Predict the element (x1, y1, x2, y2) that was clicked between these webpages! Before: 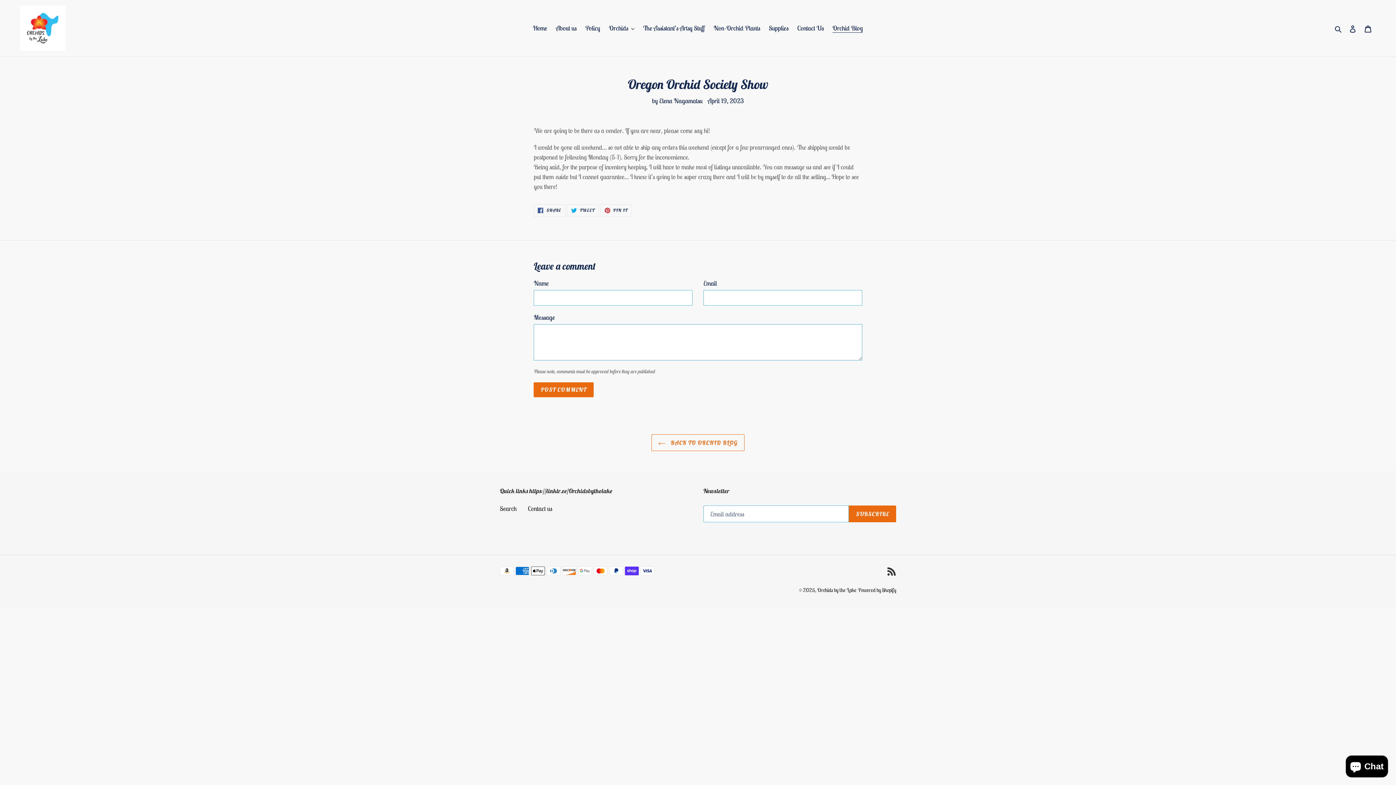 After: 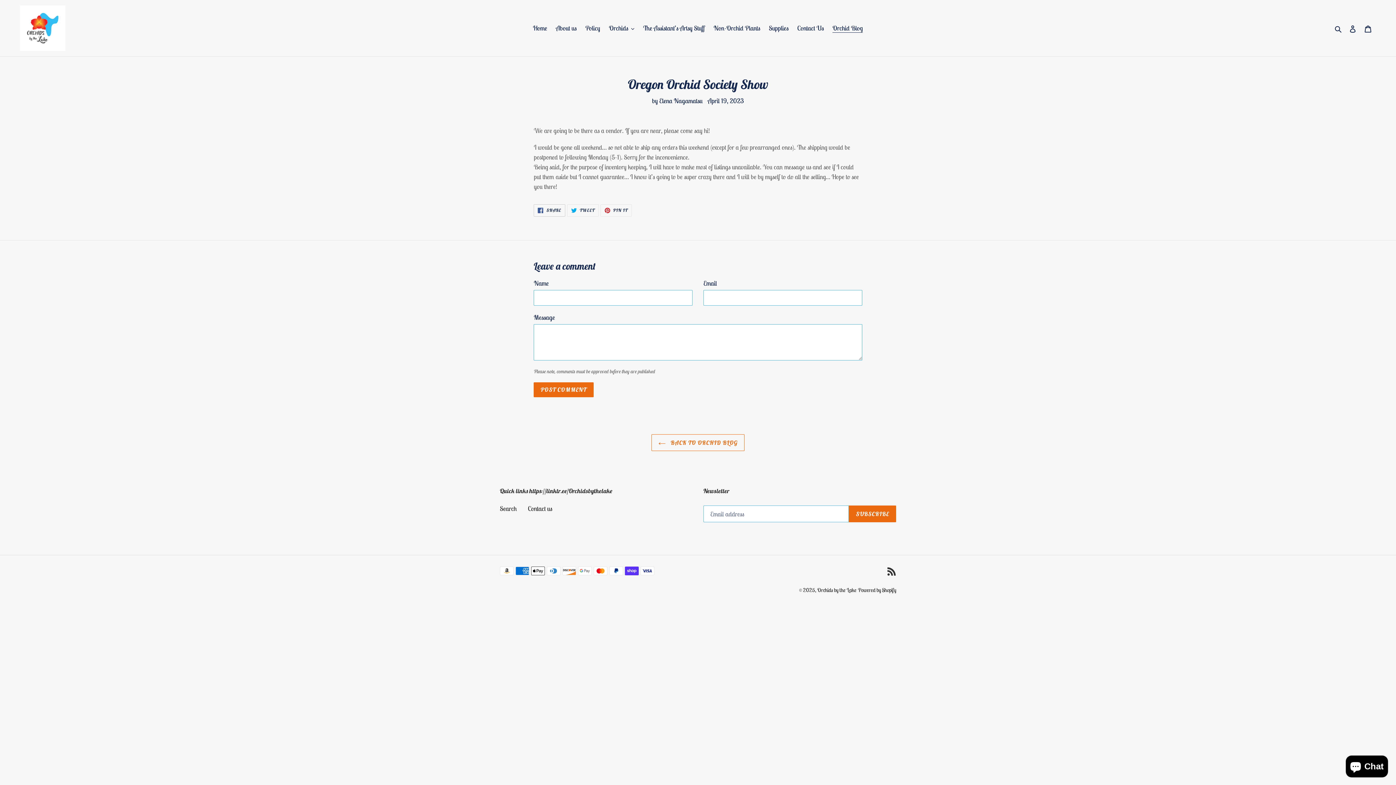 Action: bbox: (533, 204, 565, 216) label:  SHARE
SHARE ON FACEBOOK